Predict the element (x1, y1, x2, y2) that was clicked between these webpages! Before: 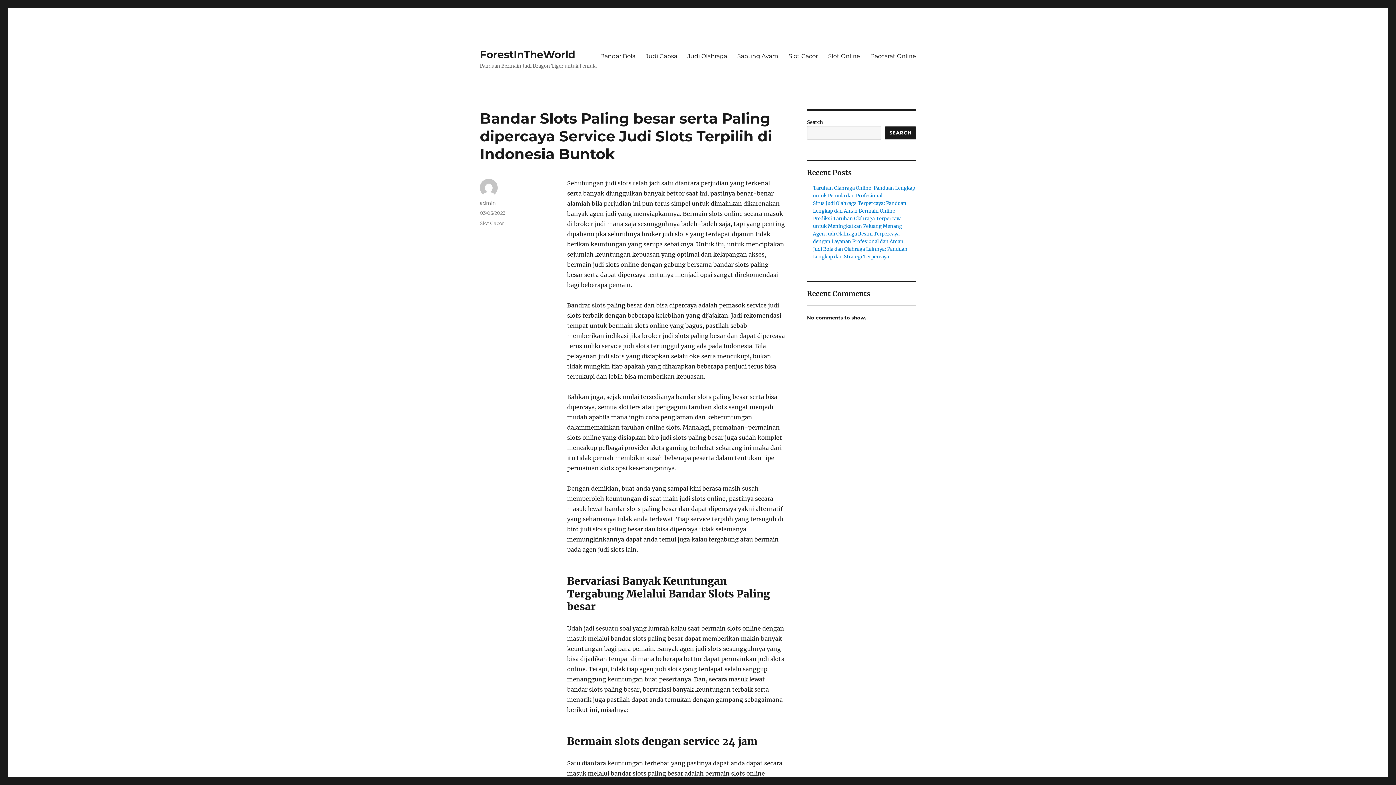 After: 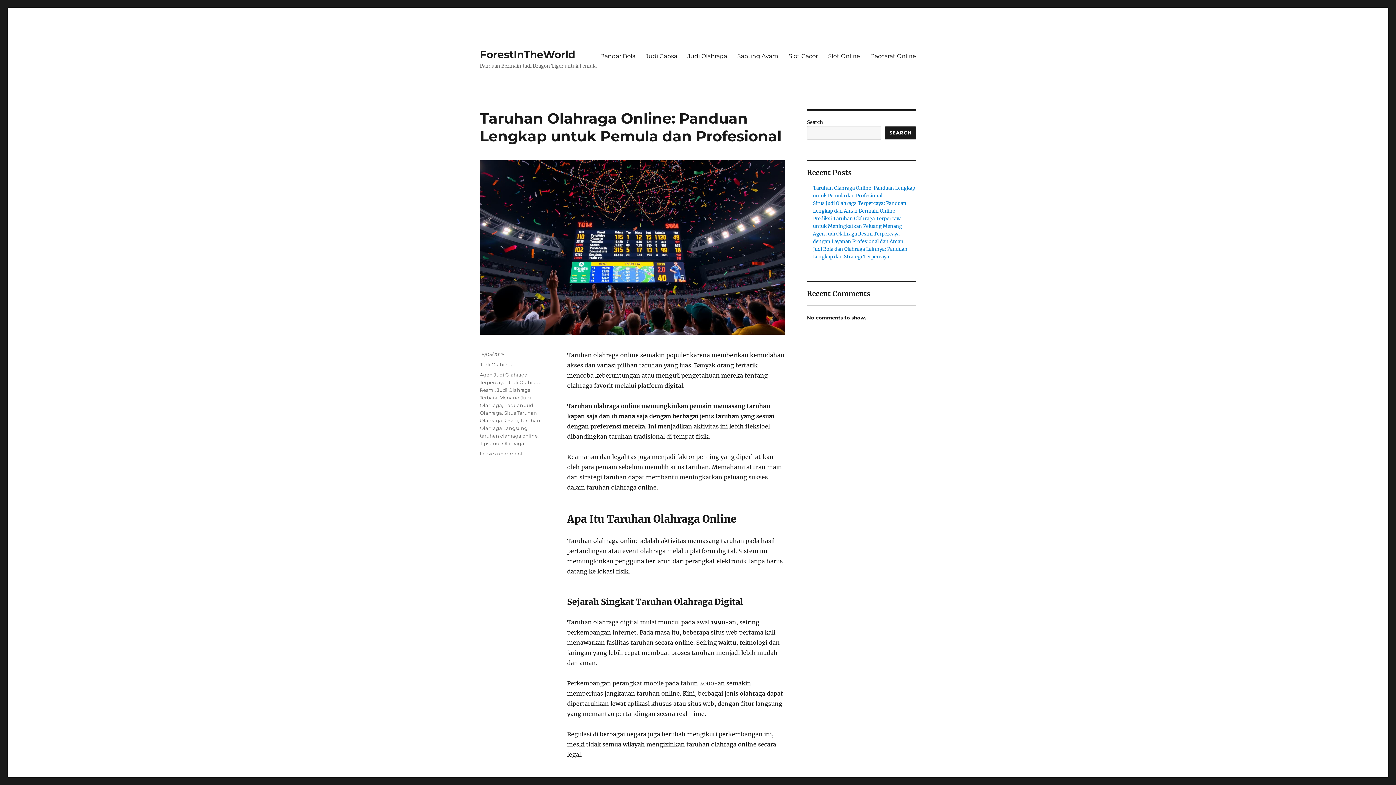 Action: label: ForestInTheWorld bbox: (480, 48, 575, 60)